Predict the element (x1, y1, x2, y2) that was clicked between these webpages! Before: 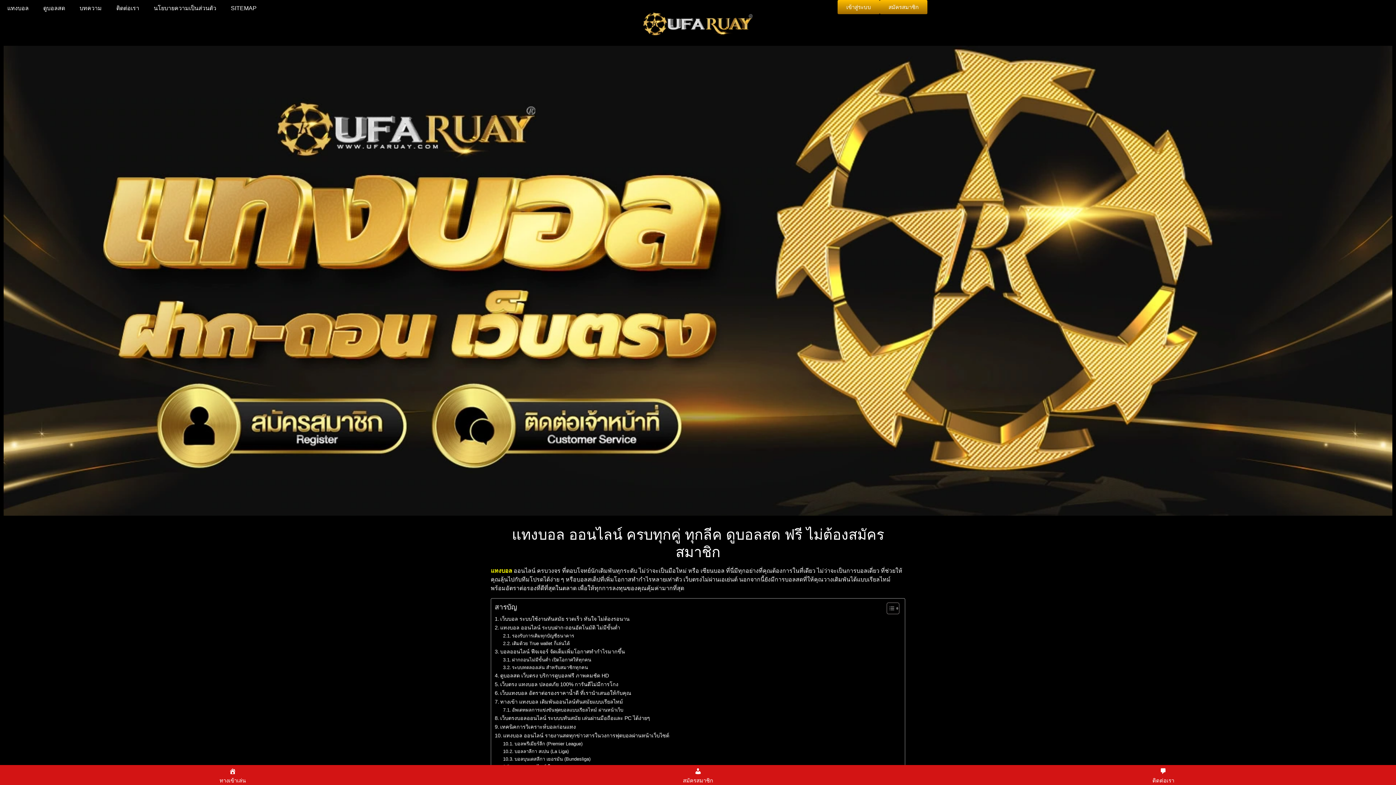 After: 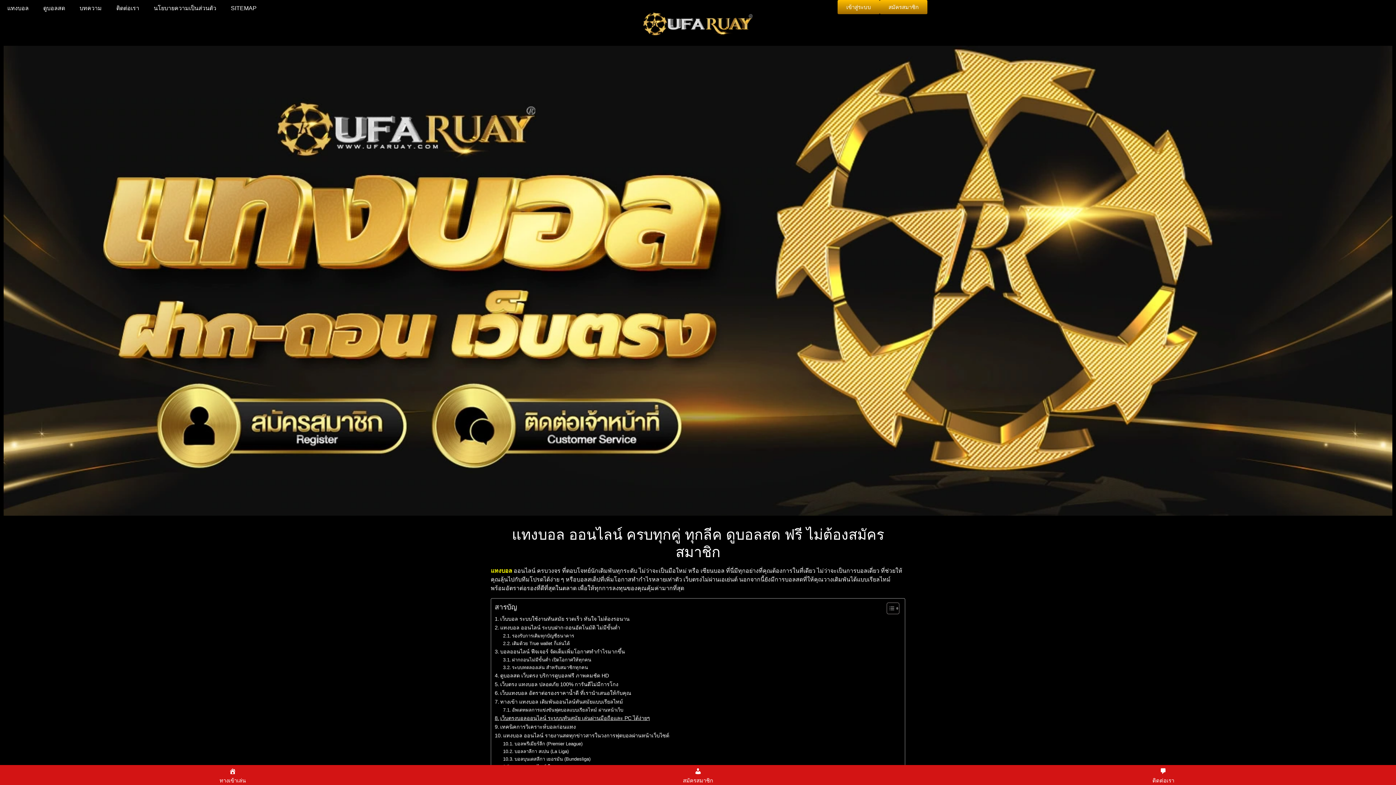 Action: label: เว็บตรงบอลออนไลน์ ระบบบทันสมัย เล่นผ่านมือถือและ PC ได้ง่ายๆ bbox: (494, 714, 650, 722)